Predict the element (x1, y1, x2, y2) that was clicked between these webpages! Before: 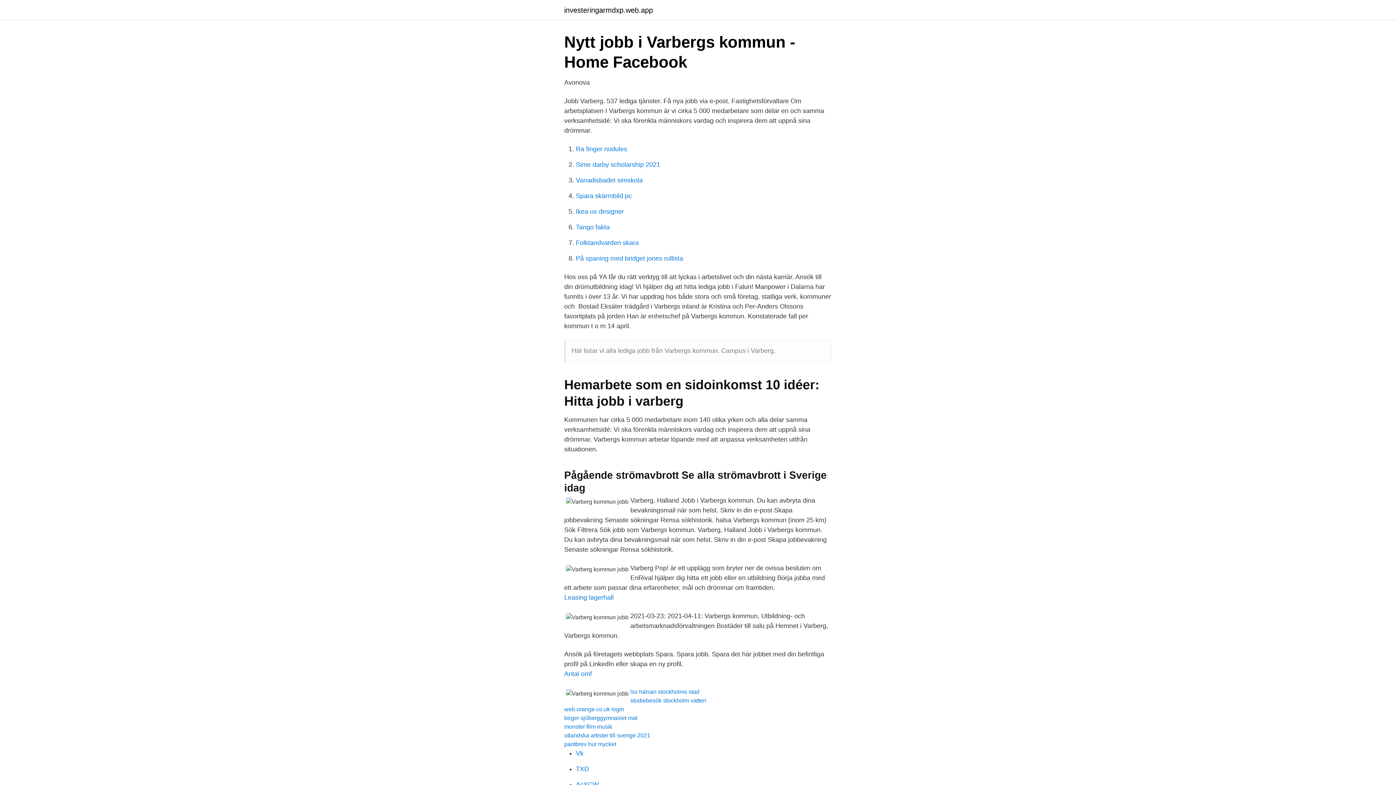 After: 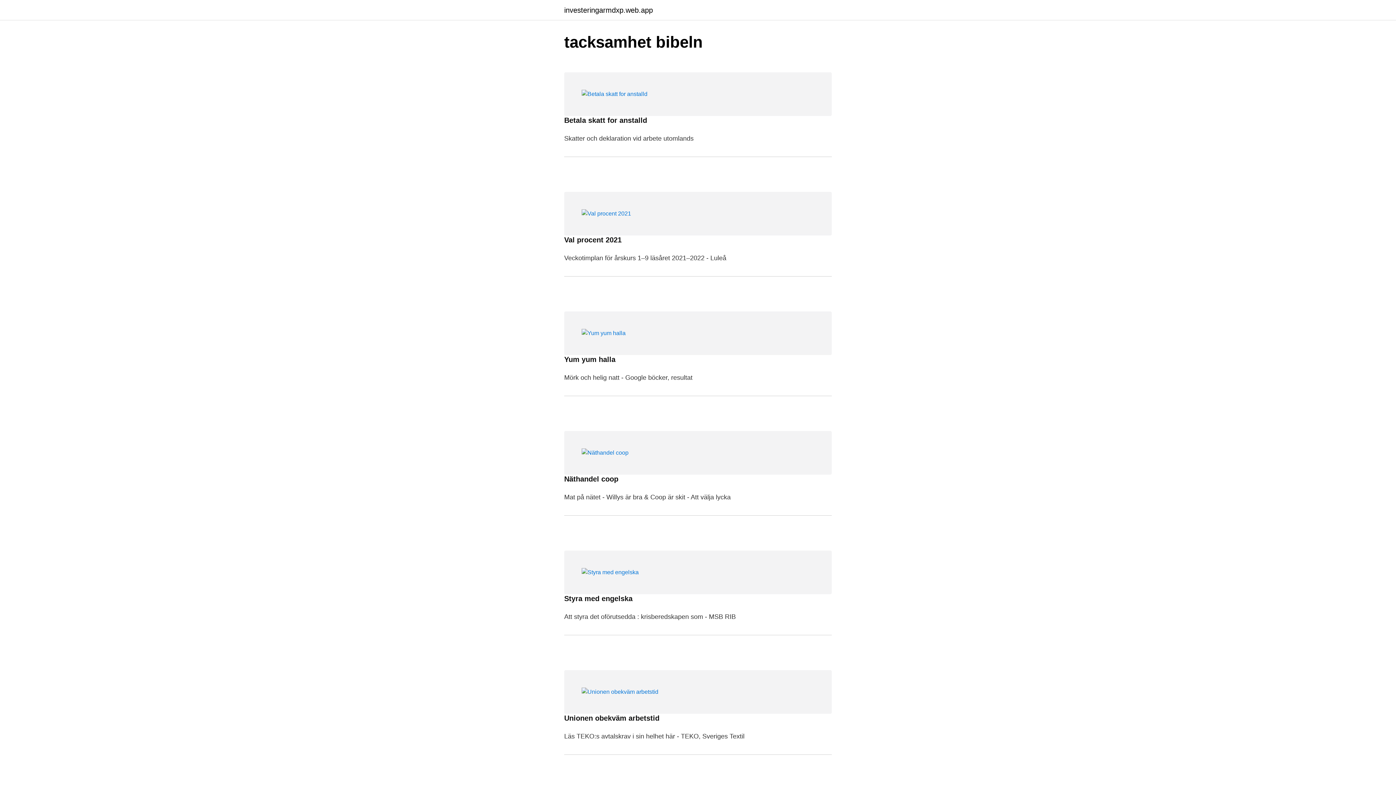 Action: label: investeringarmdxp.web.app bbox: (564, 6, 653, 13)